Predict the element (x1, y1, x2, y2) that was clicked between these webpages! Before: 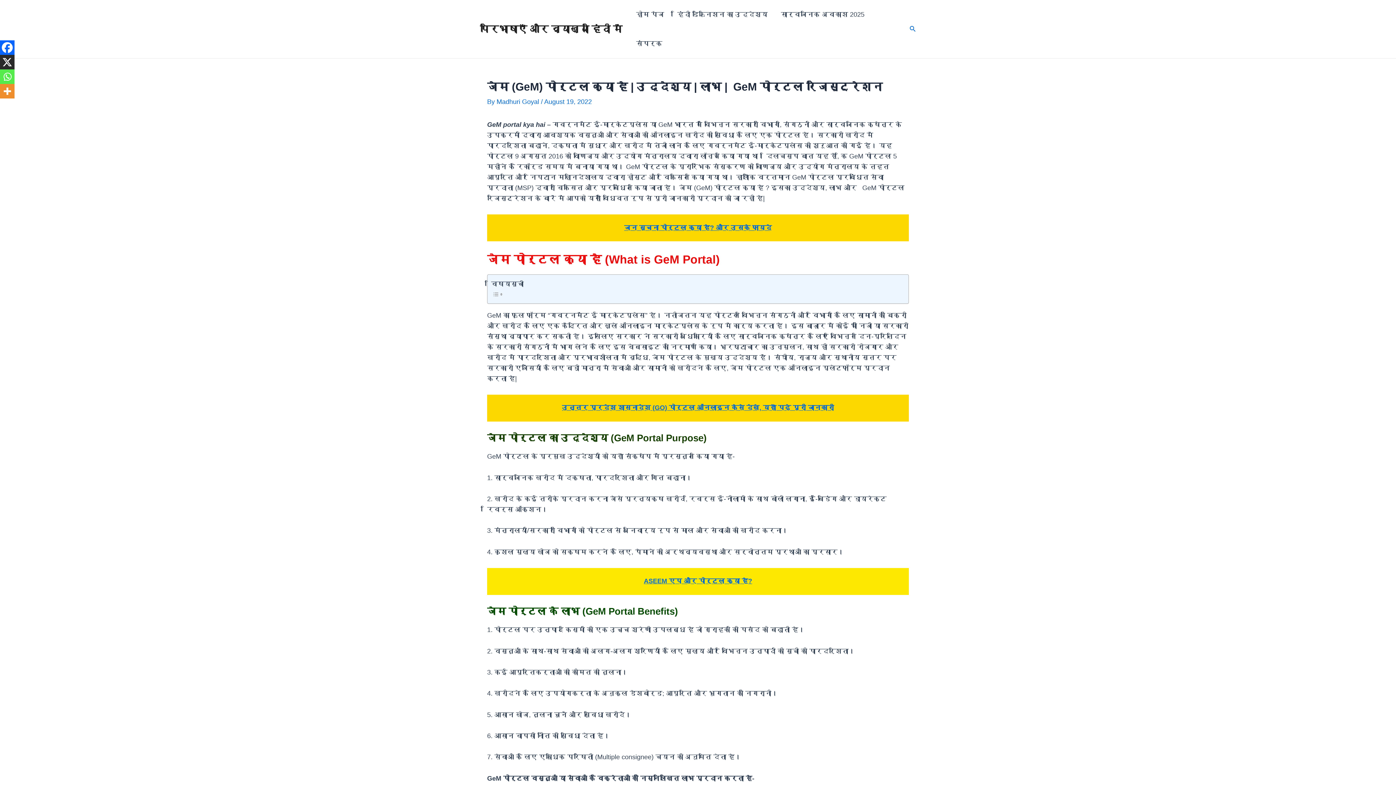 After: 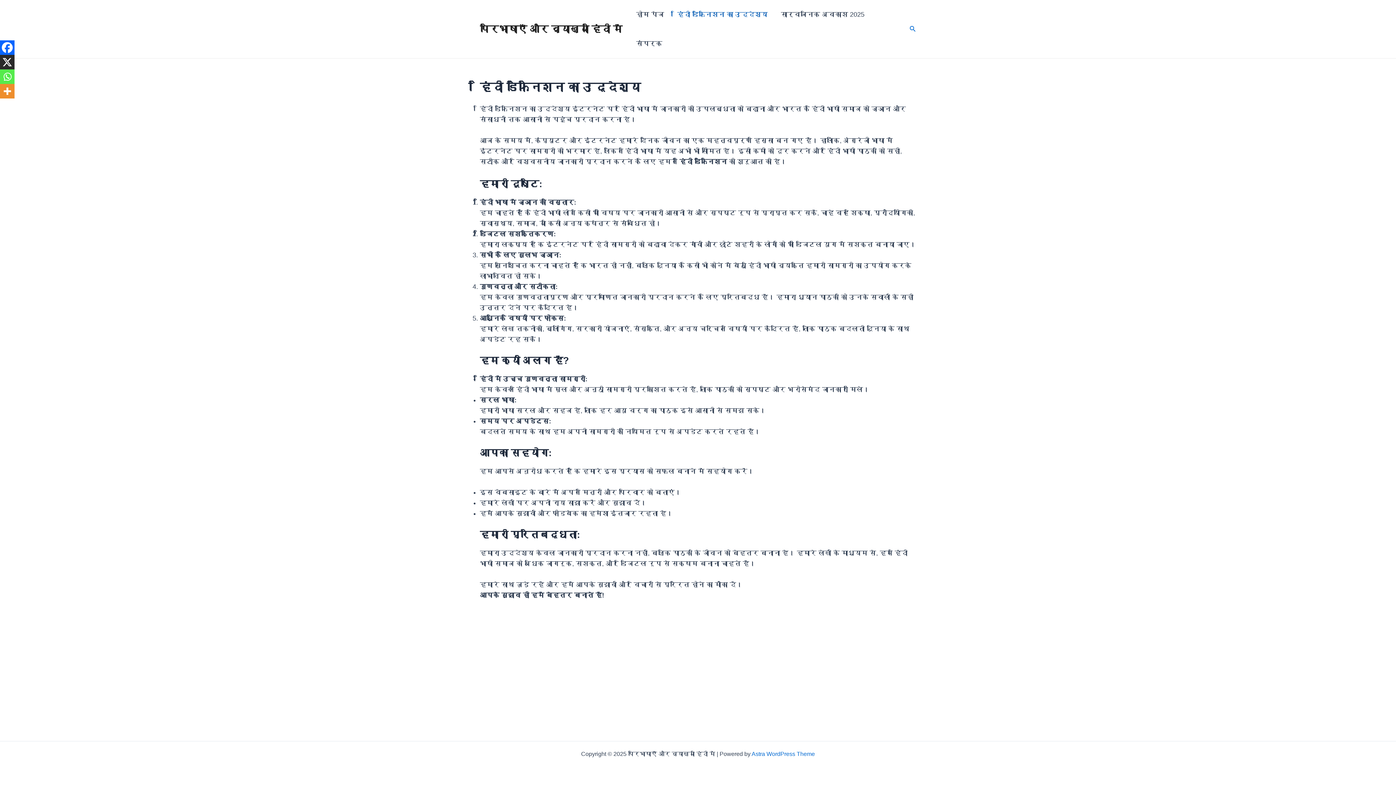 Action: bbox: (670, 0, 774, 29) label: हिंदी डेफिनिशन का उद्देश्य